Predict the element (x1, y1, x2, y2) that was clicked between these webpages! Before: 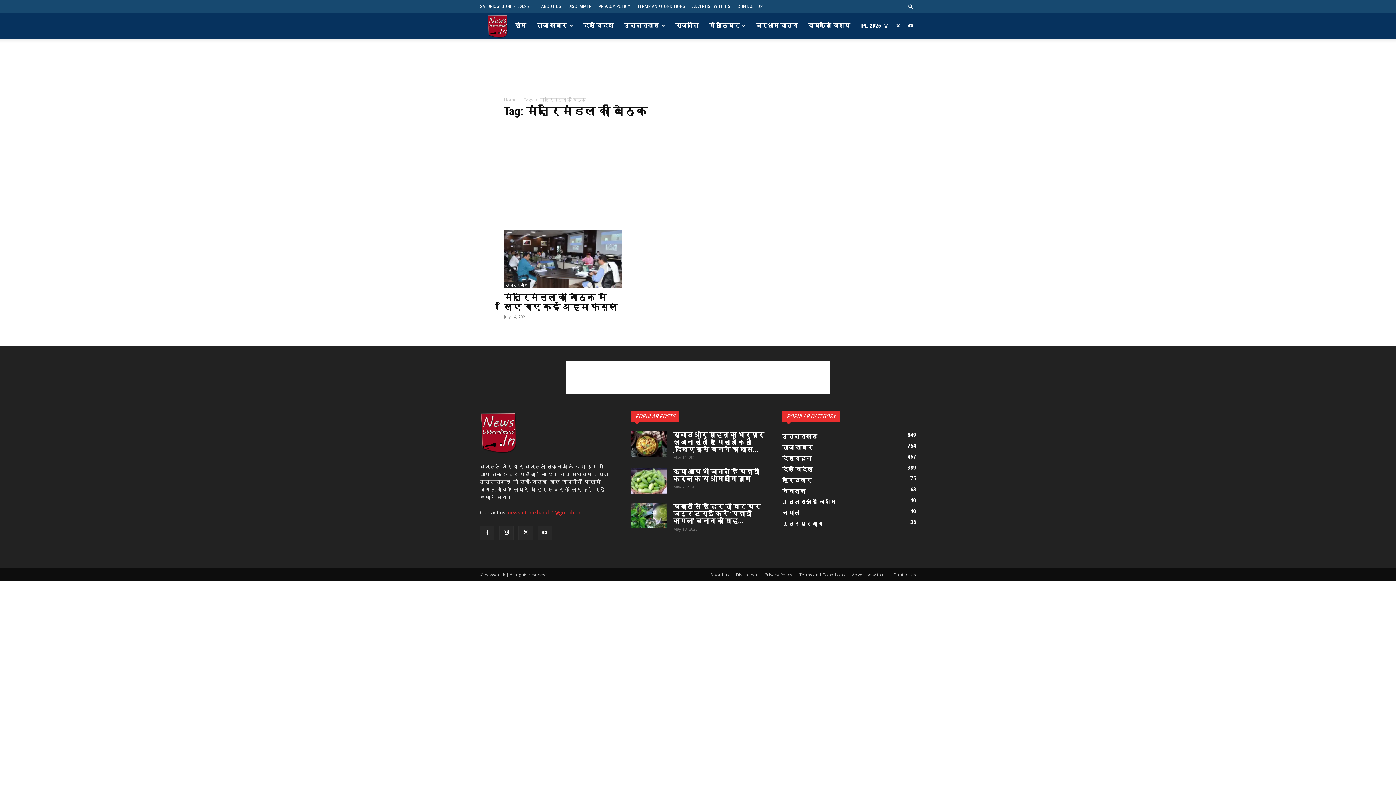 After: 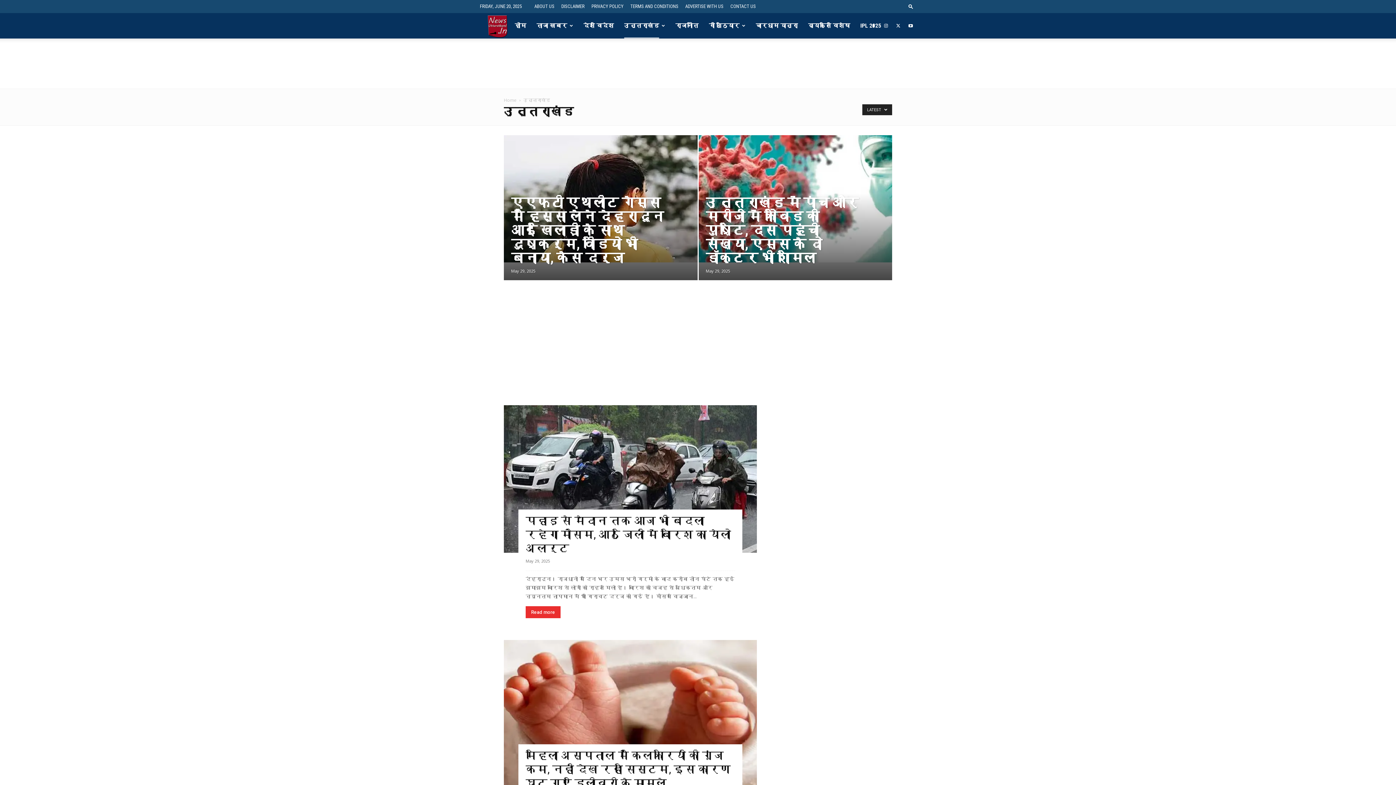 Action: bbox: (624, 13, 659, 38) label: उत्तराखंड